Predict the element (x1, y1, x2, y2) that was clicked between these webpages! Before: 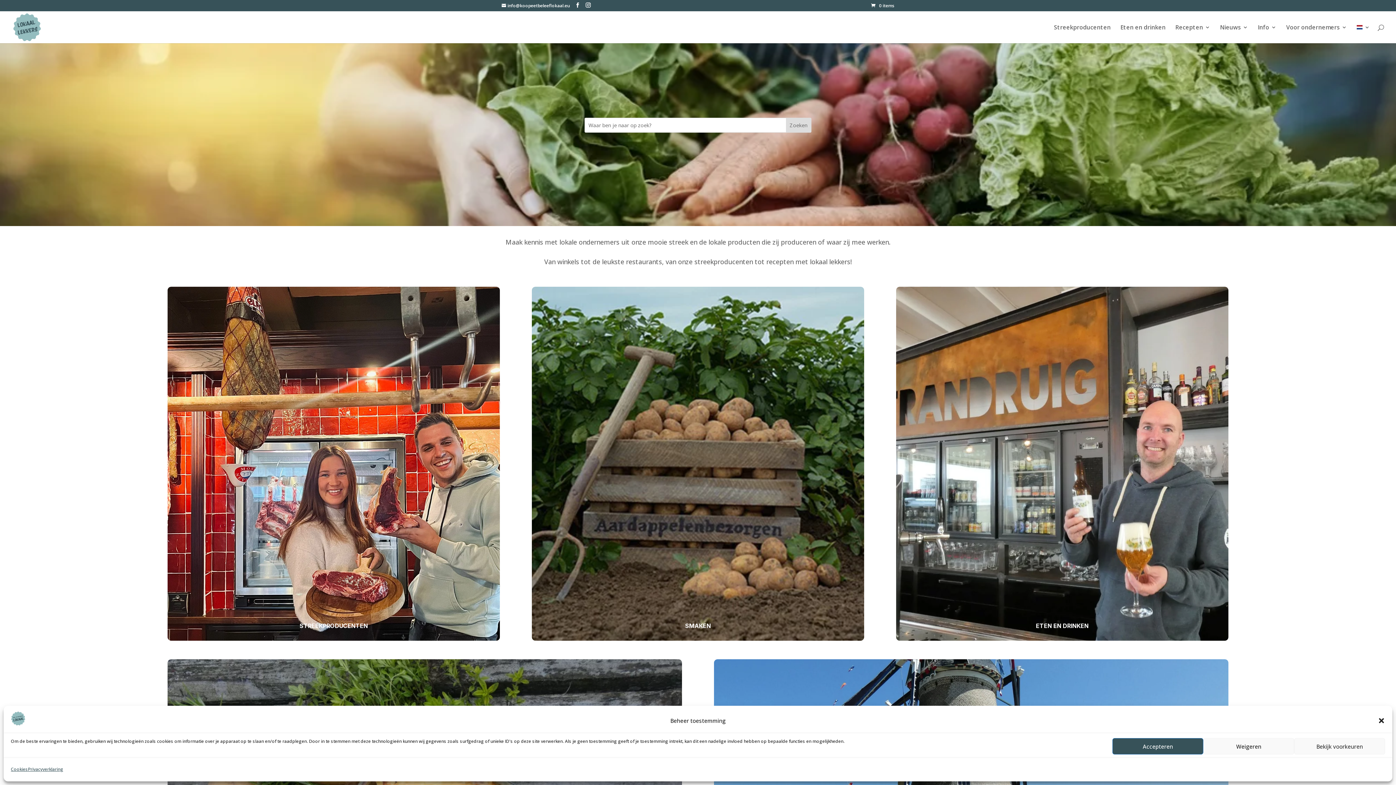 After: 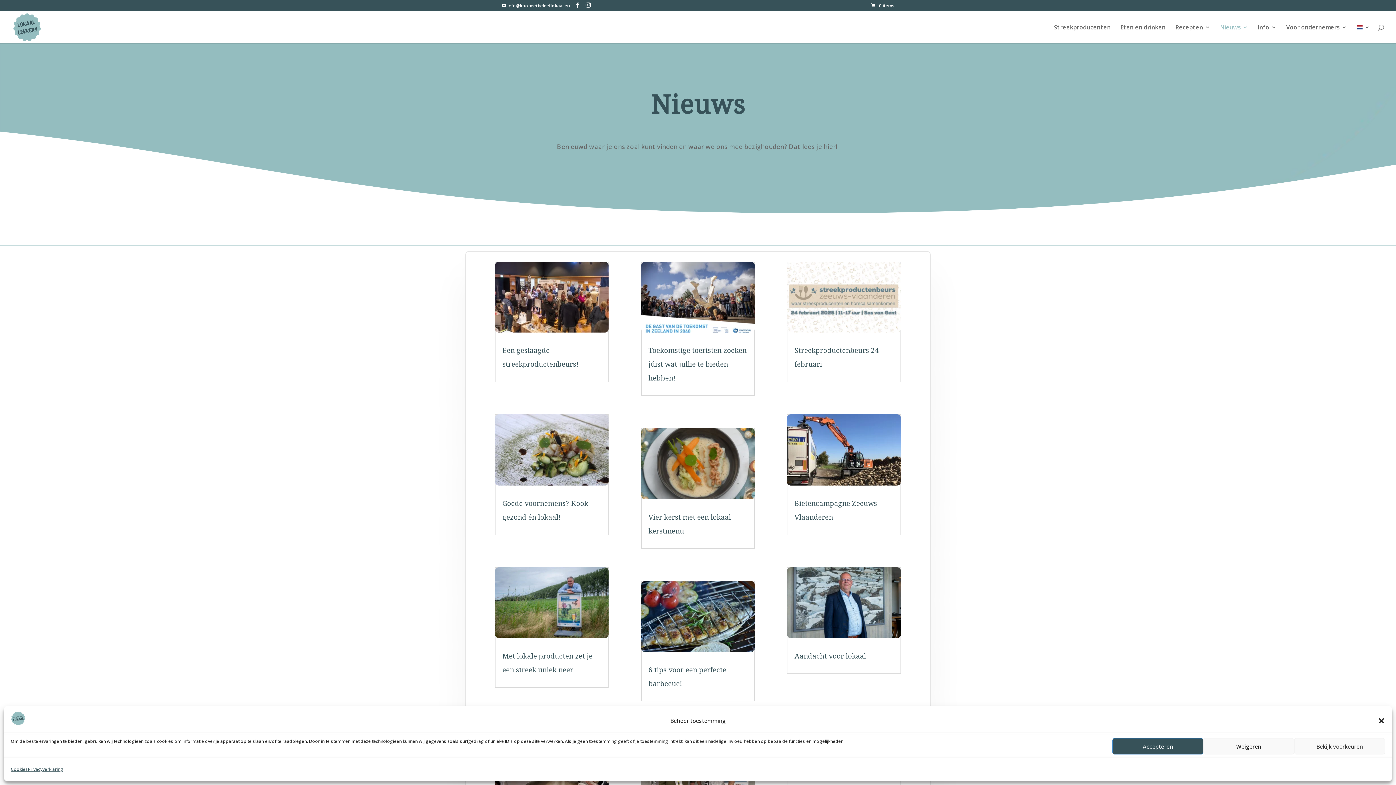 Action: label: Nieuws bbox: (1220, 24, 1248, 42)